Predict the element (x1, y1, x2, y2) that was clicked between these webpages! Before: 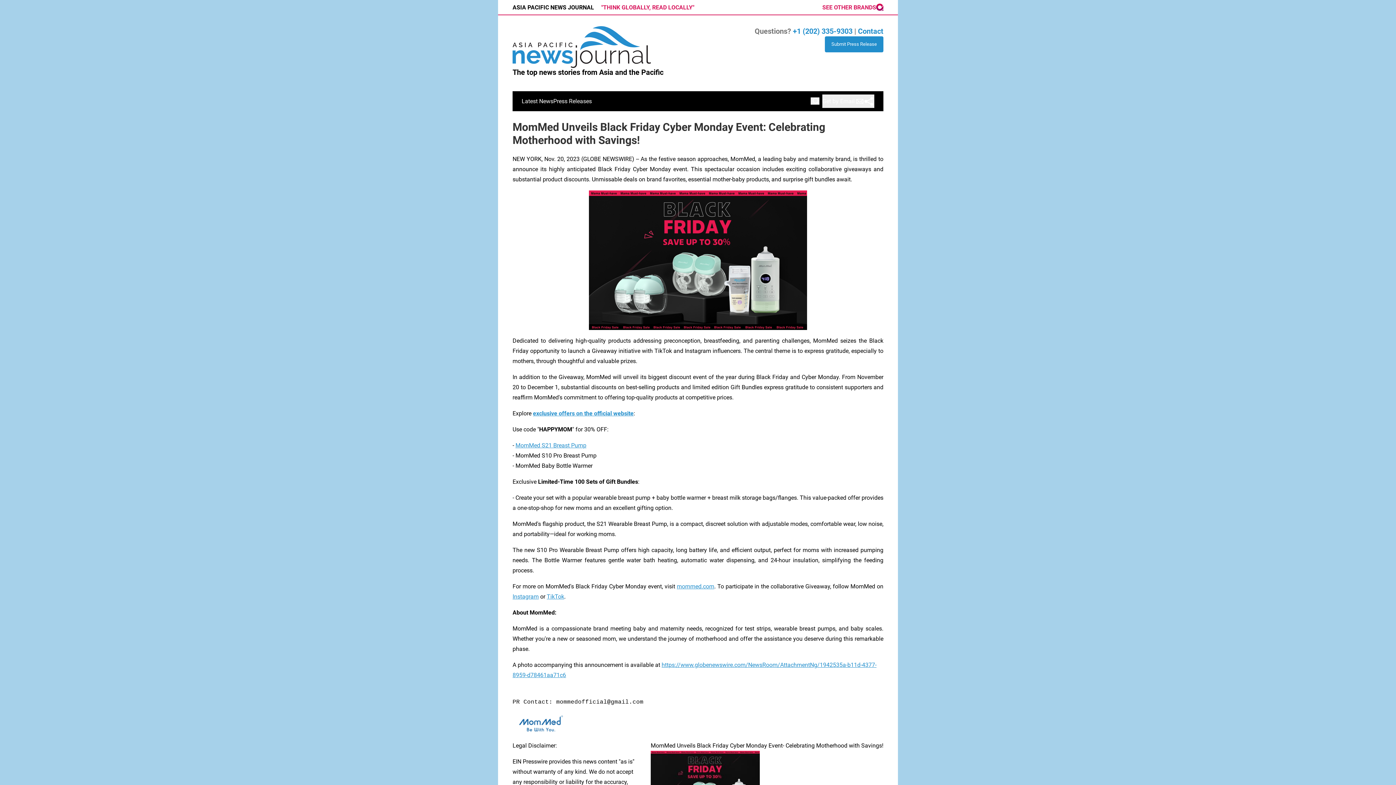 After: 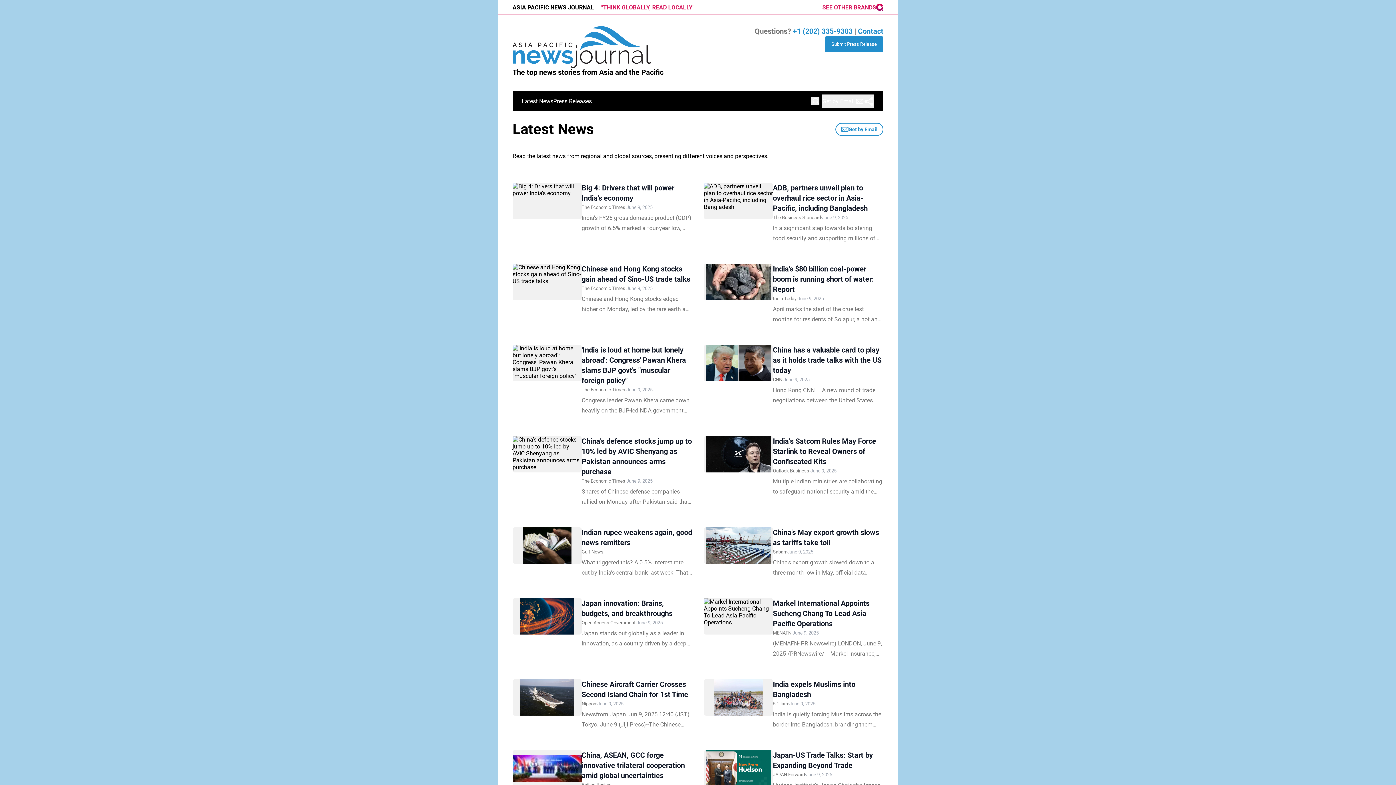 Action: bbox: (521, 97, 553, 104) label: Latest News